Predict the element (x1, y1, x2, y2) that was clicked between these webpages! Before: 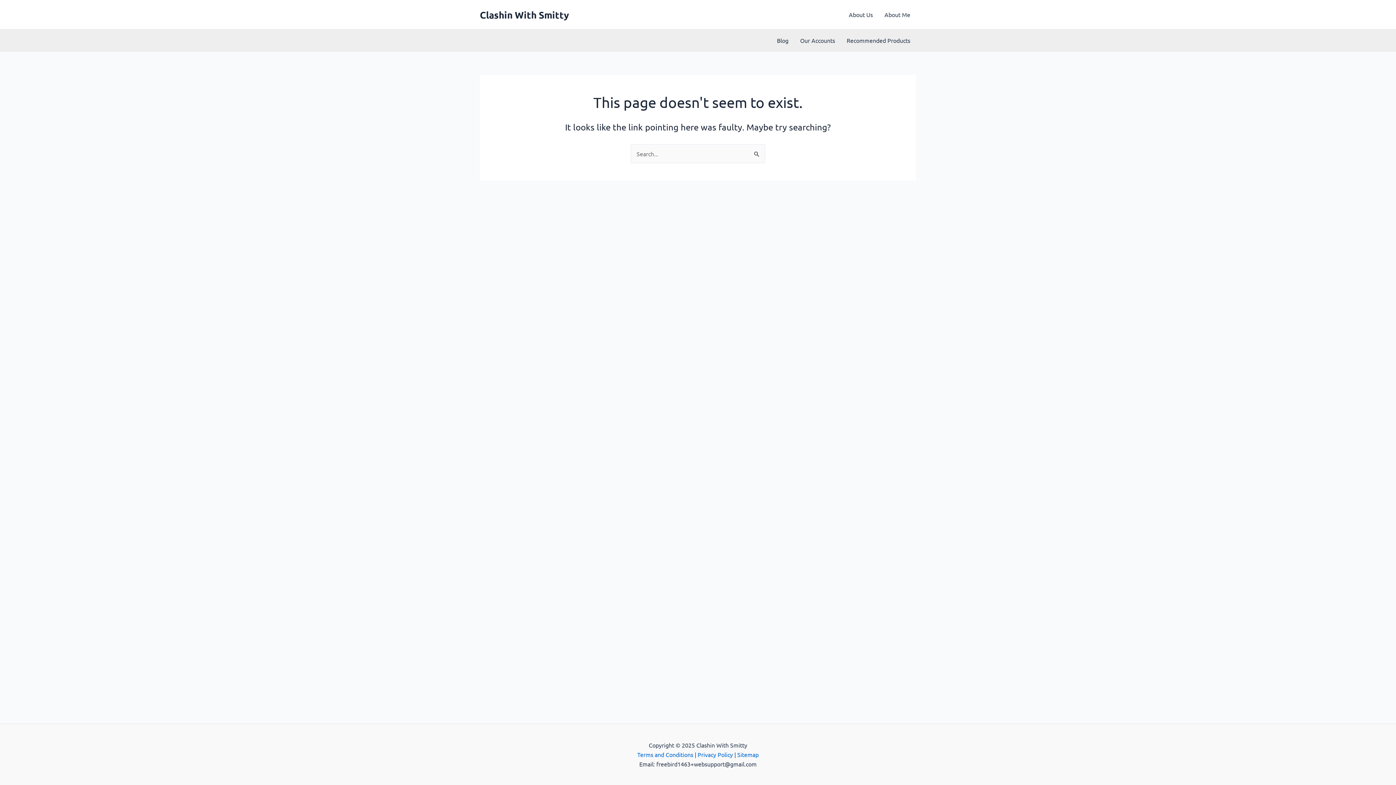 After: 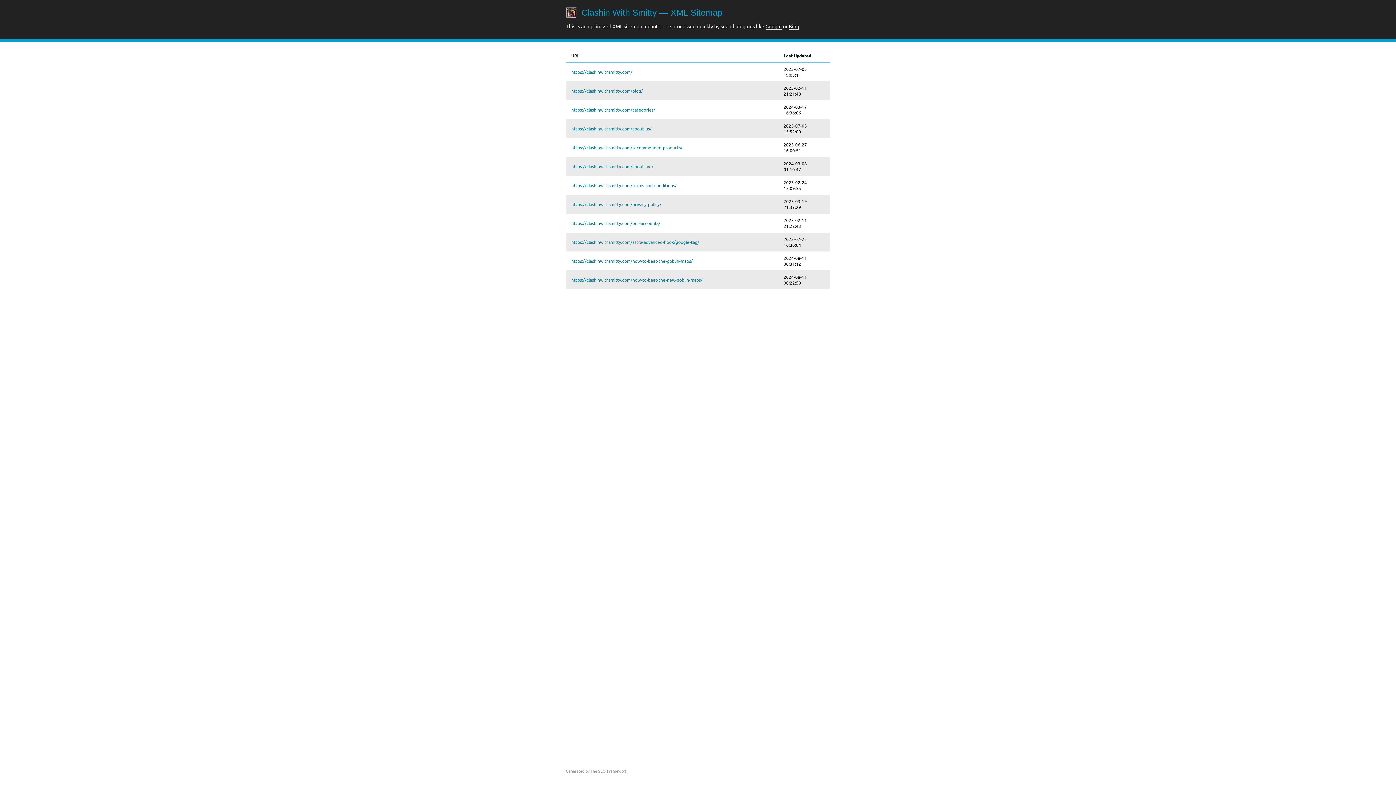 Action: label: Sitemap bbox: (737, 751, 758, 758)